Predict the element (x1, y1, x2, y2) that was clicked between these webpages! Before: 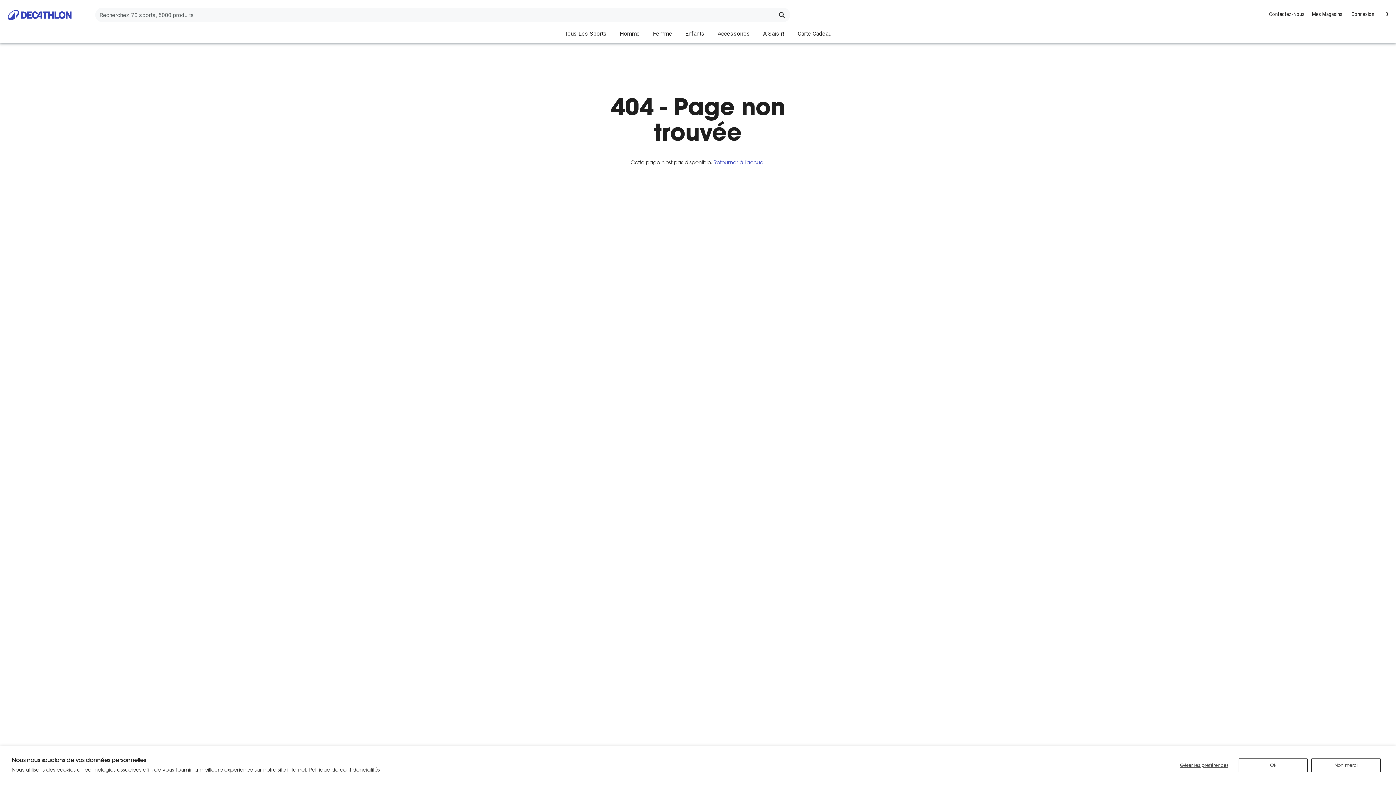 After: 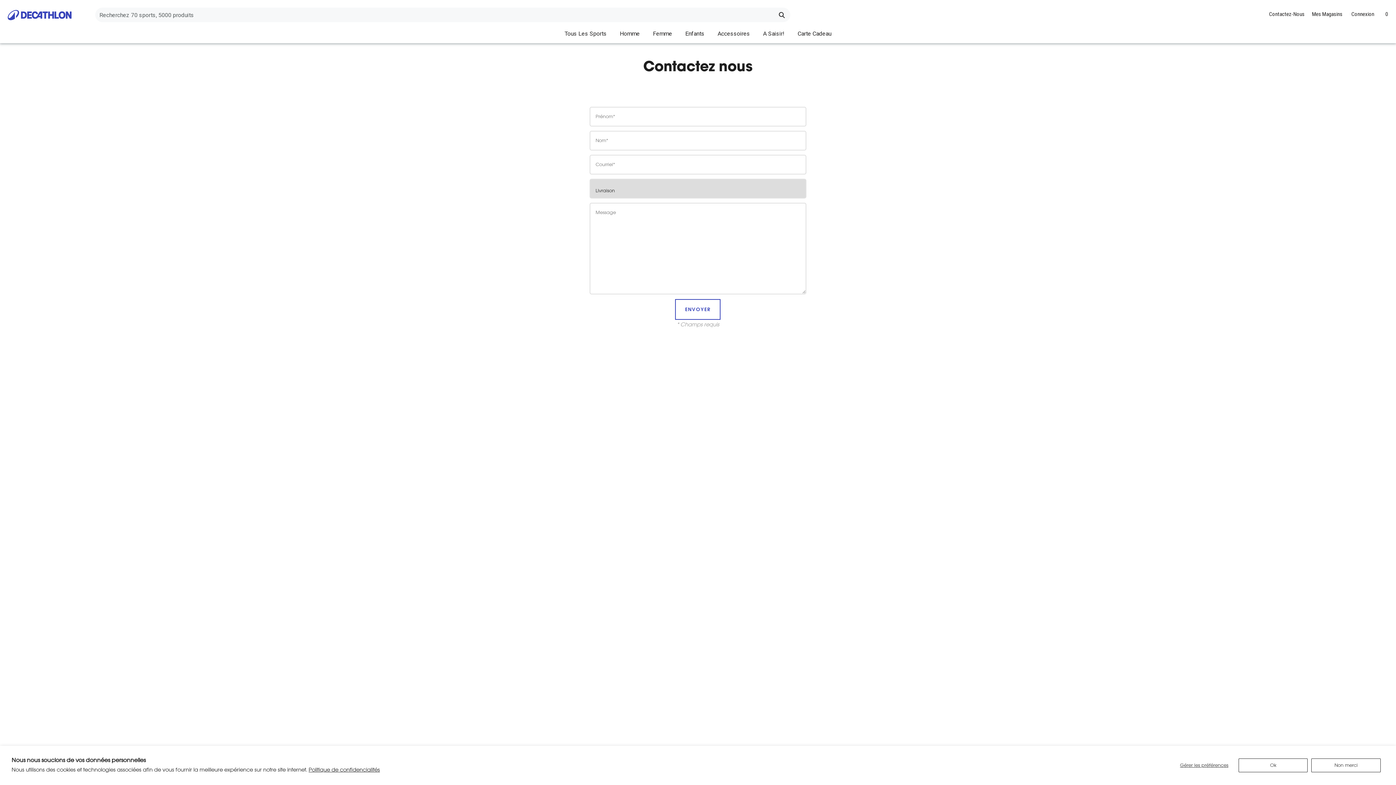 Action: bbox: (1265, 4, 1308, 24) label: Contactez-Nous